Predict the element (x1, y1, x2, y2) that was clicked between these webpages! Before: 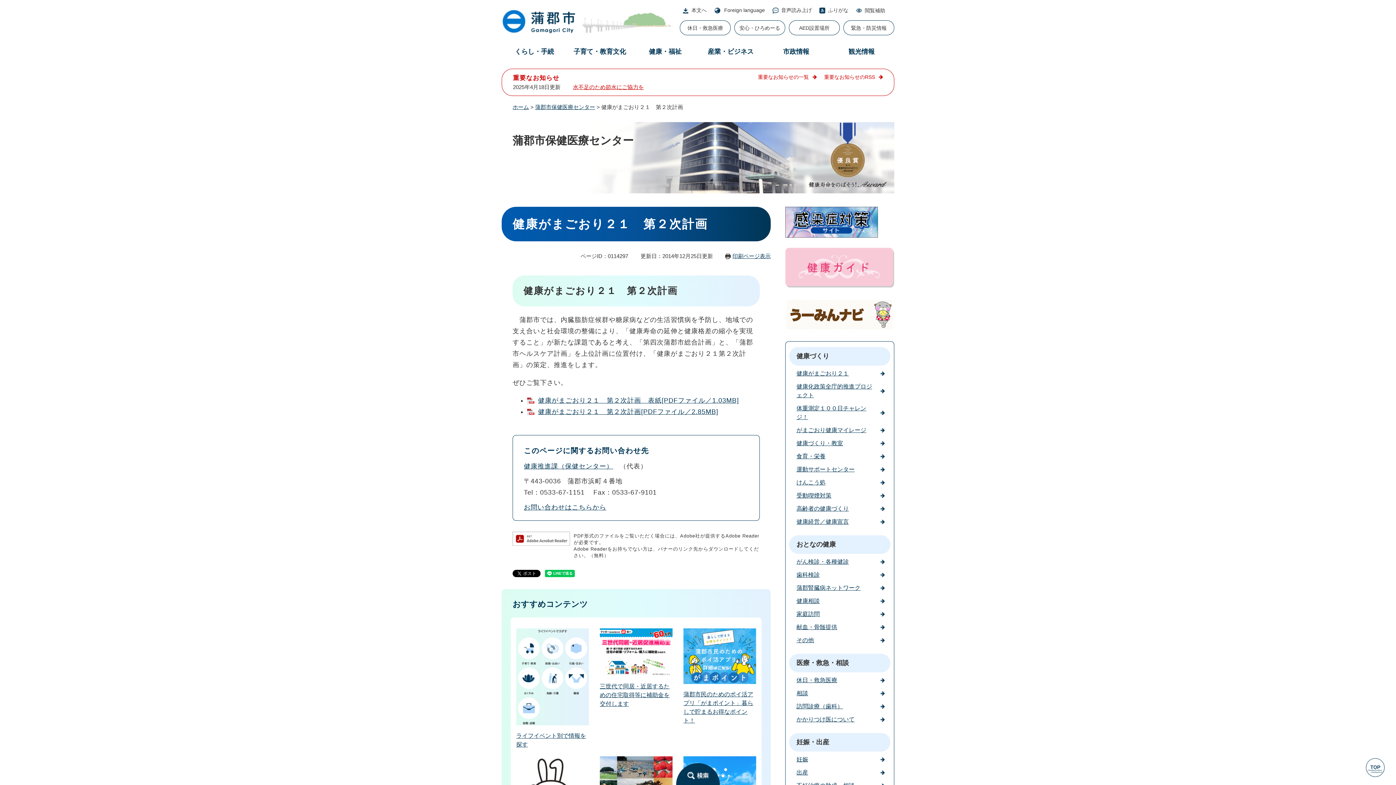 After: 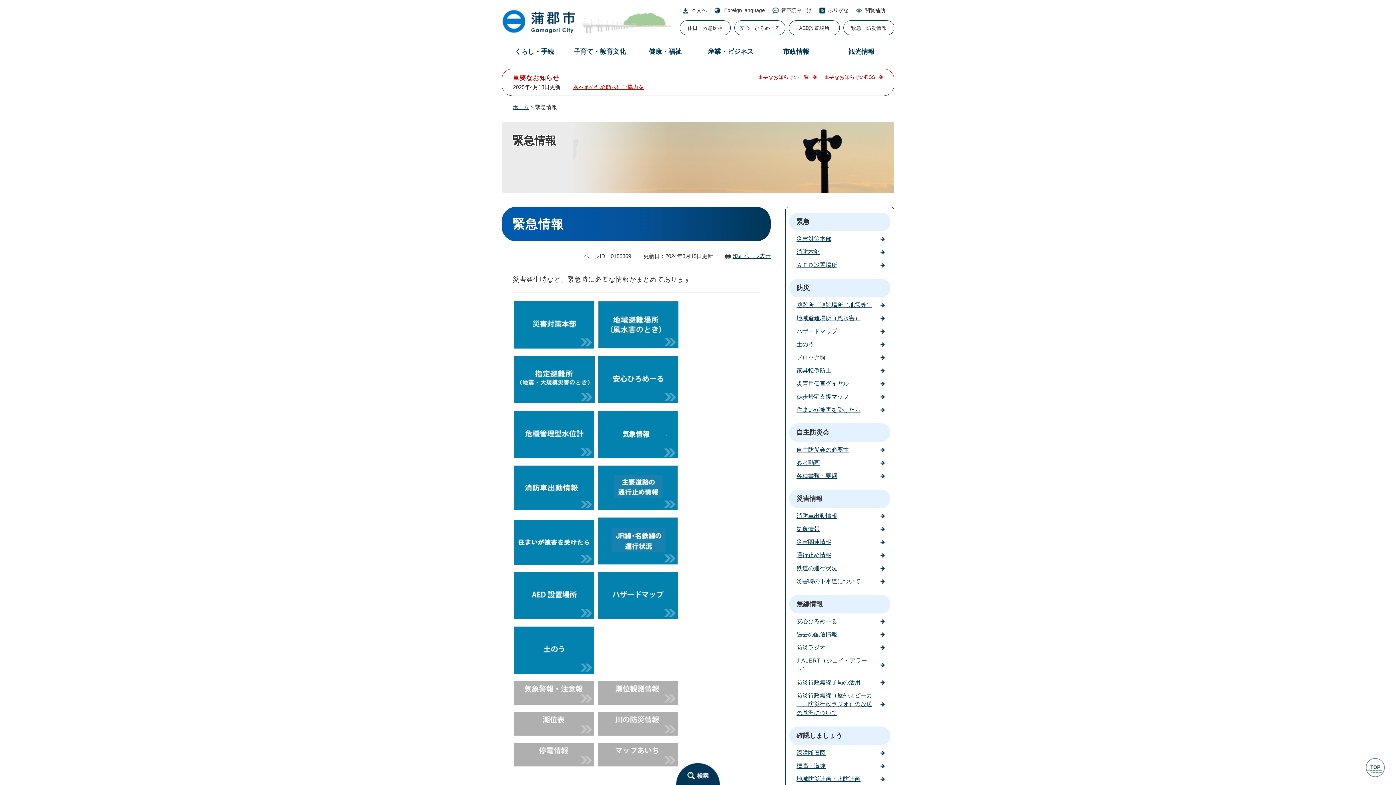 Action: bbox: (843, 20, 894, 35) label: 緊急・防災情報